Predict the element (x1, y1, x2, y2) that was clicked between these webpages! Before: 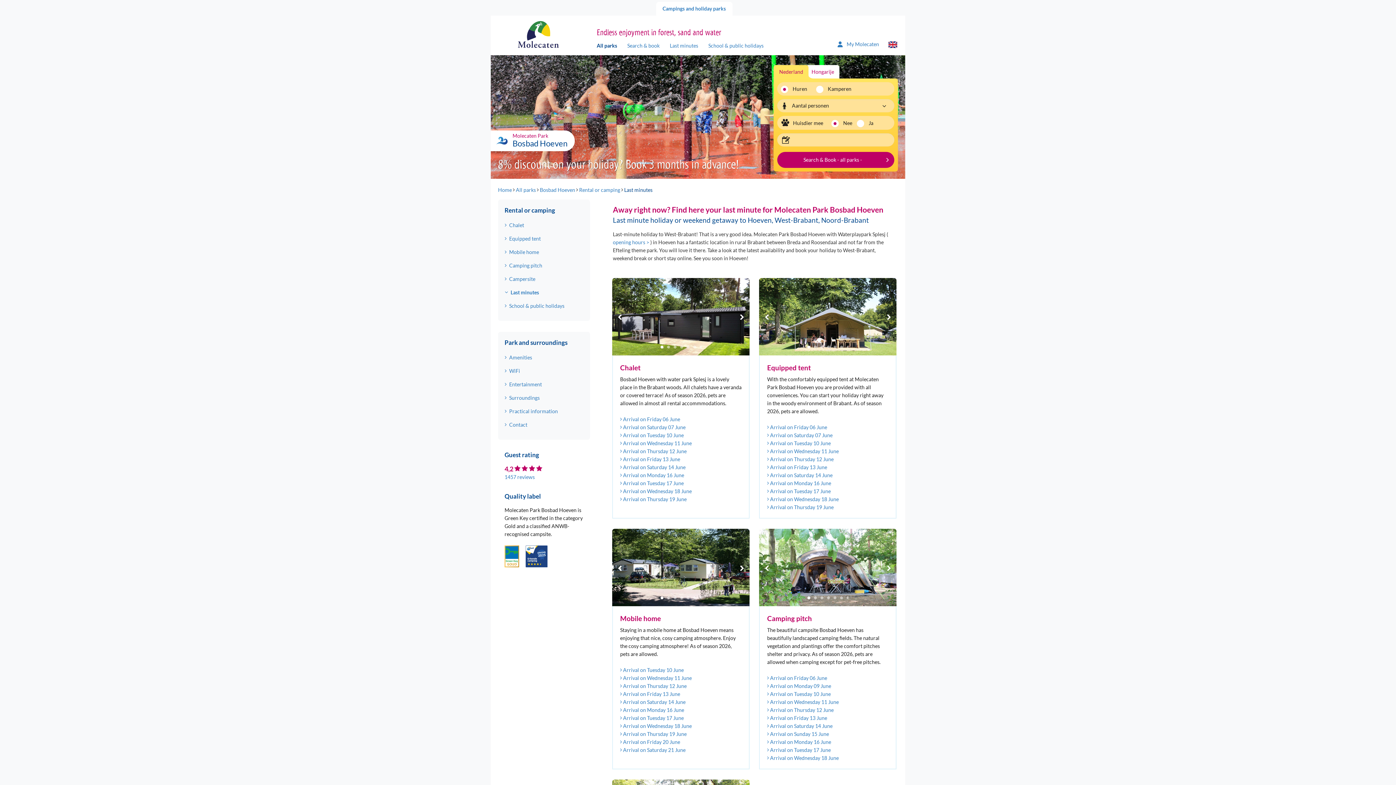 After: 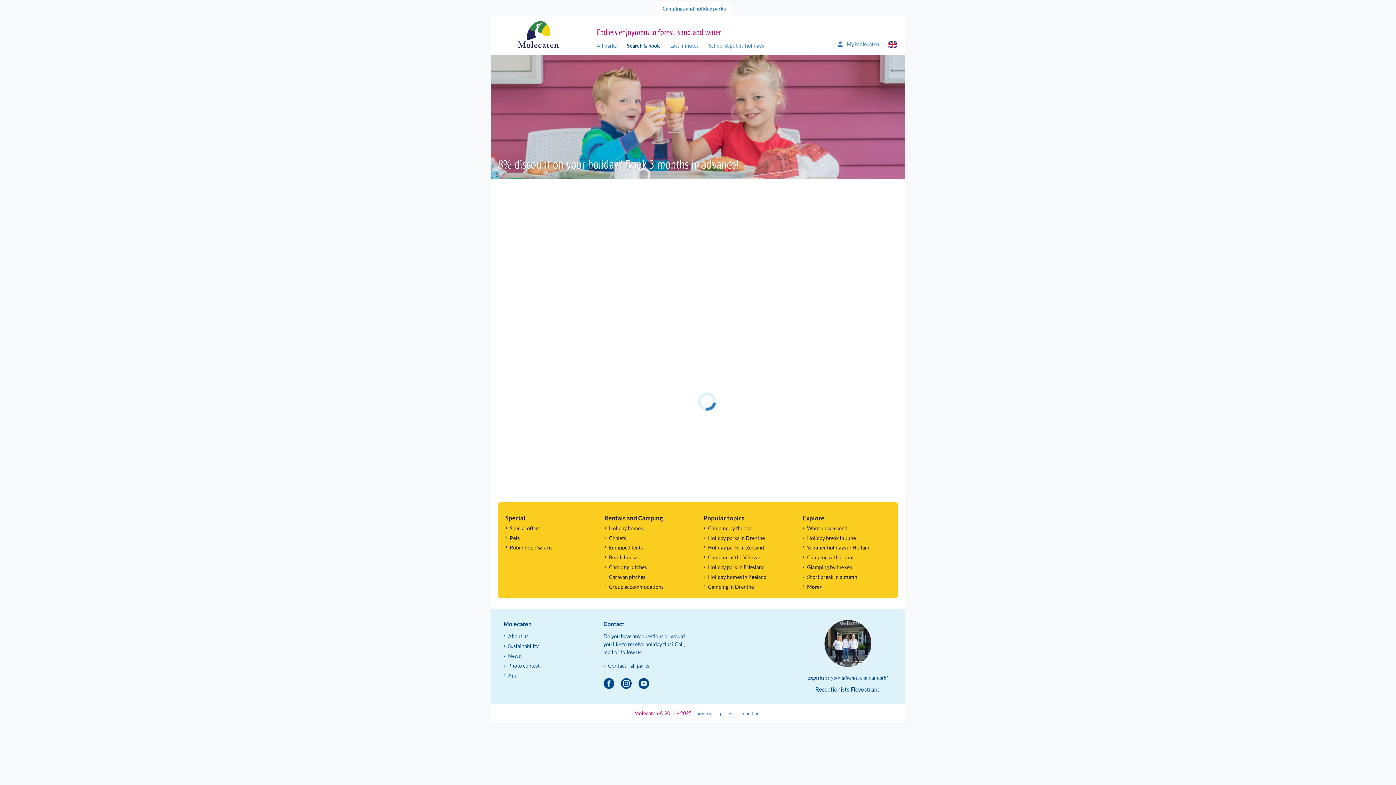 Action: bbox: (767, 701, 833, 707) label:  Arrival on Thursday 12 June